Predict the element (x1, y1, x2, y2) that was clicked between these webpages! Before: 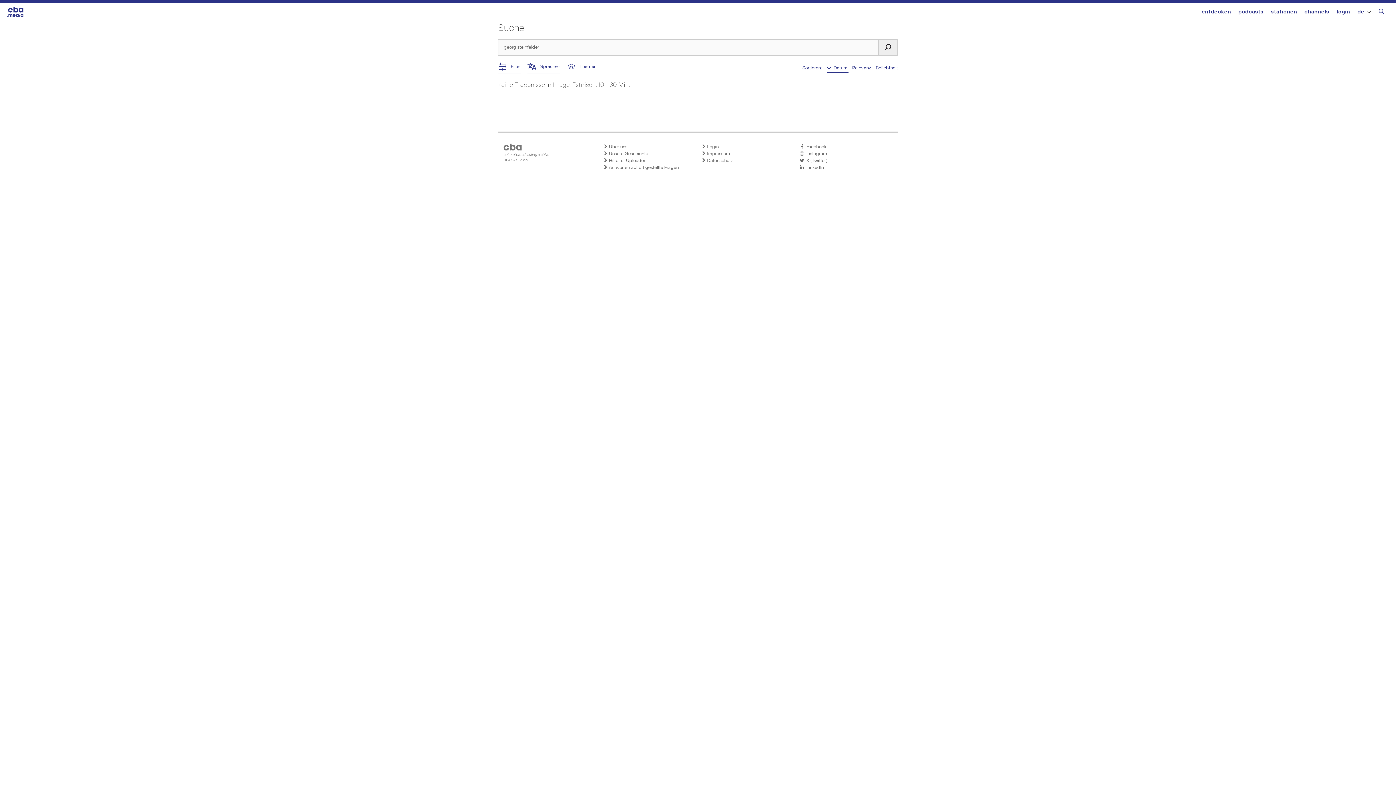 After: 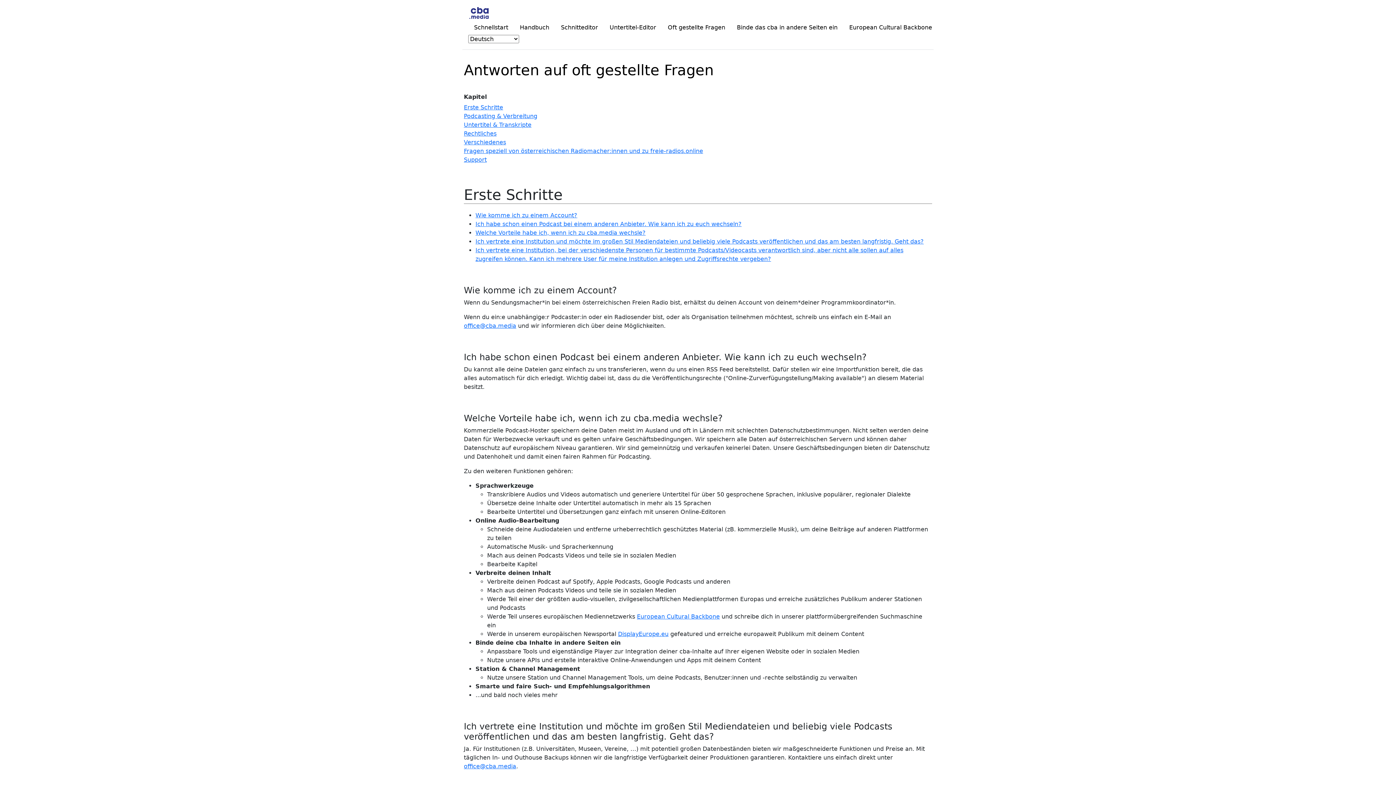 Action: bbox: (603, 164, 694, 171) label:  Antworten auf oft gestellte Fragen